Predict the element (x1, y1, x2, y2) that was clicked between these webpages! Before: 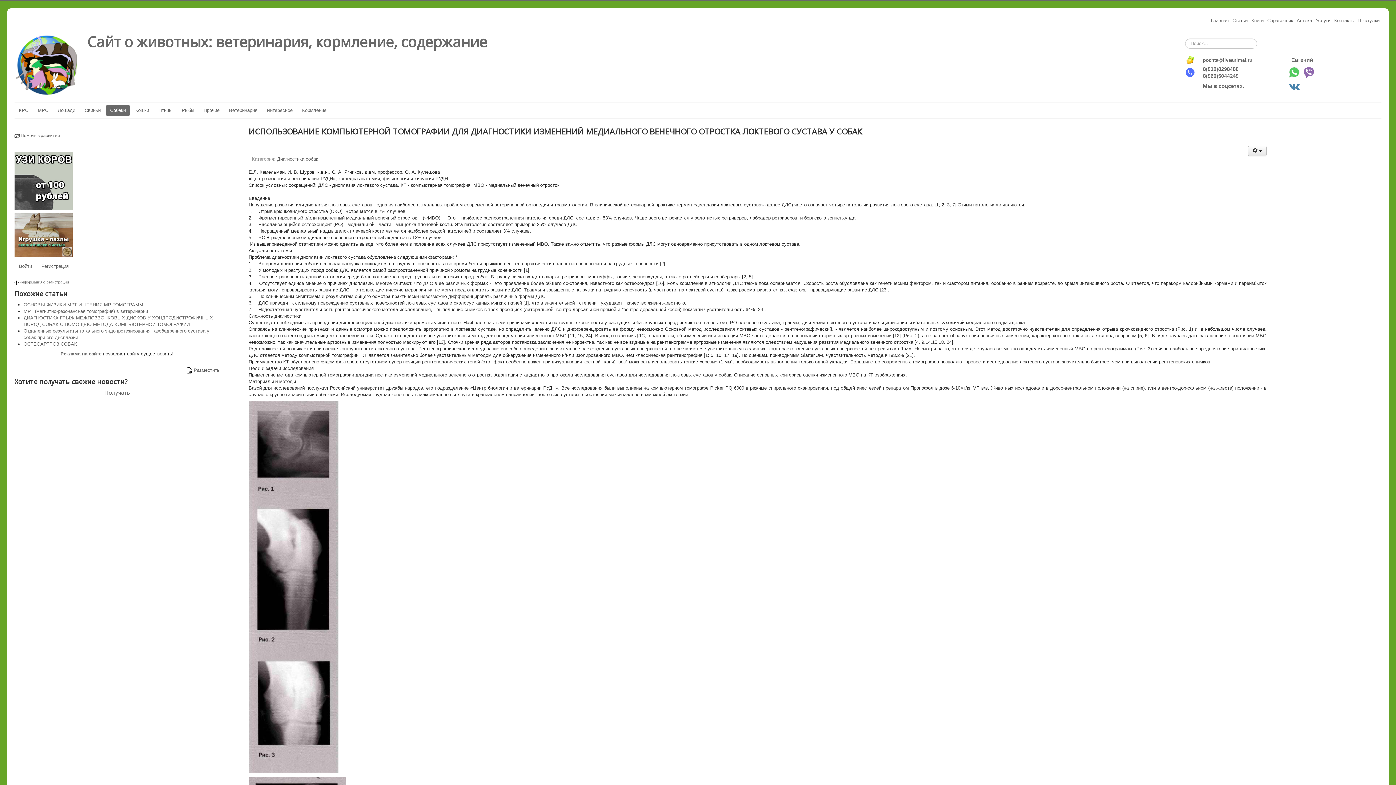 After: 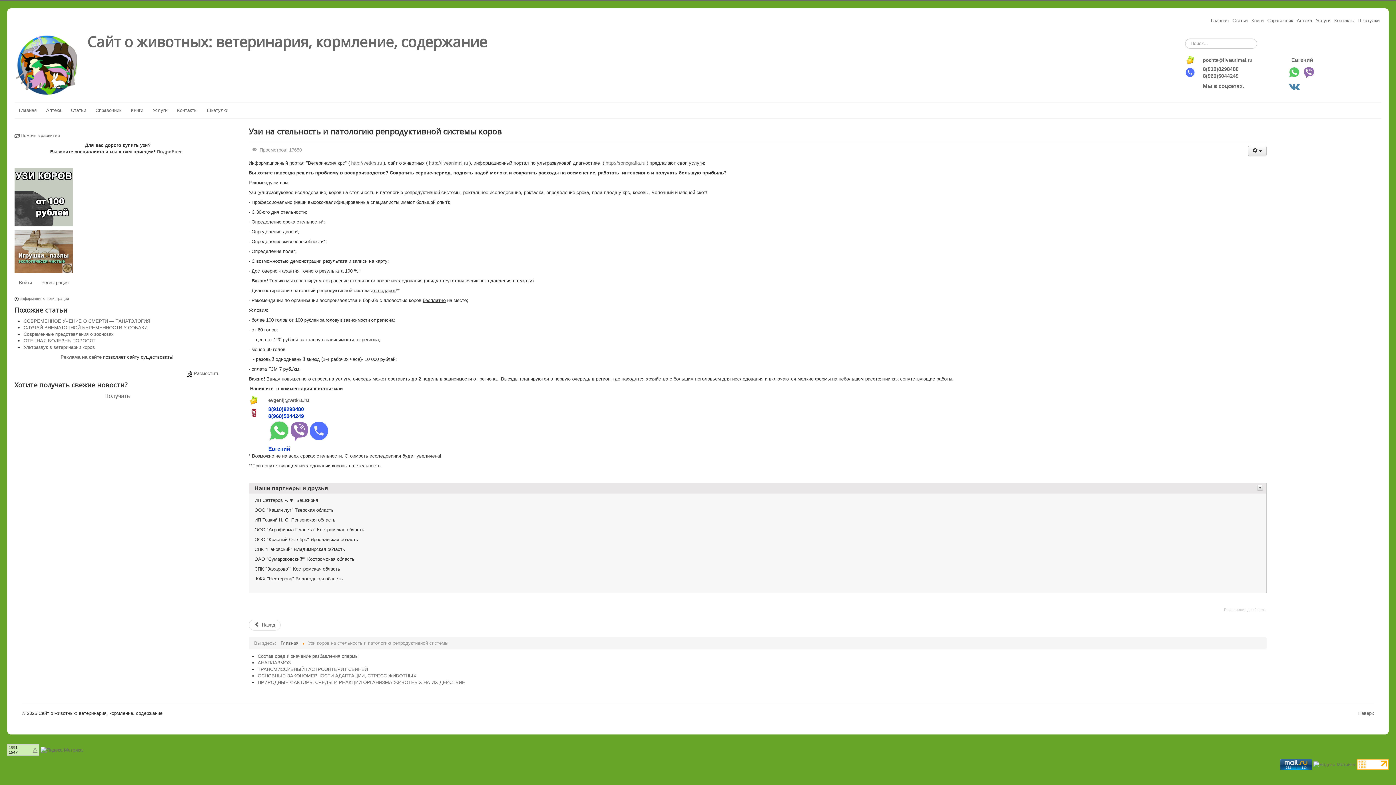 Action: bbox: (14, 177, 72, 183)